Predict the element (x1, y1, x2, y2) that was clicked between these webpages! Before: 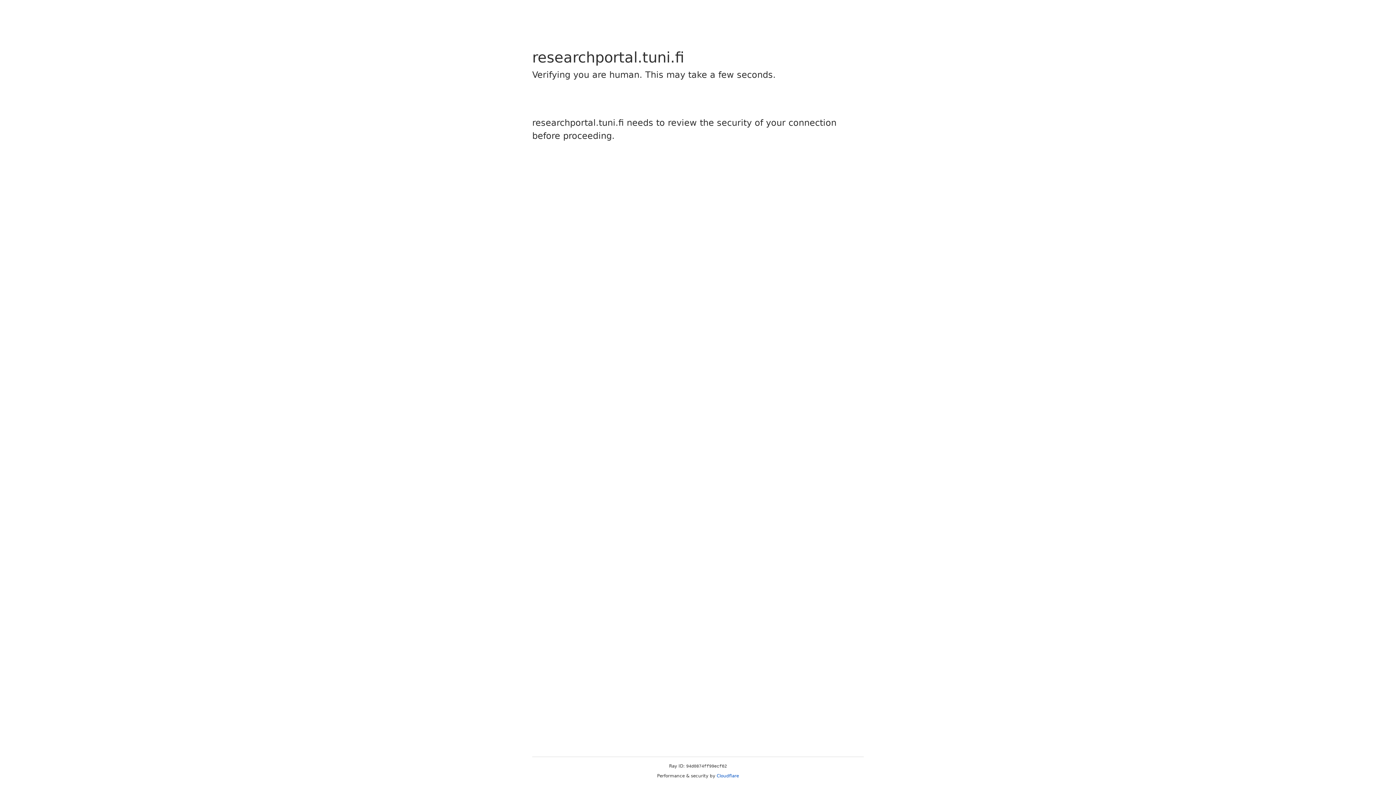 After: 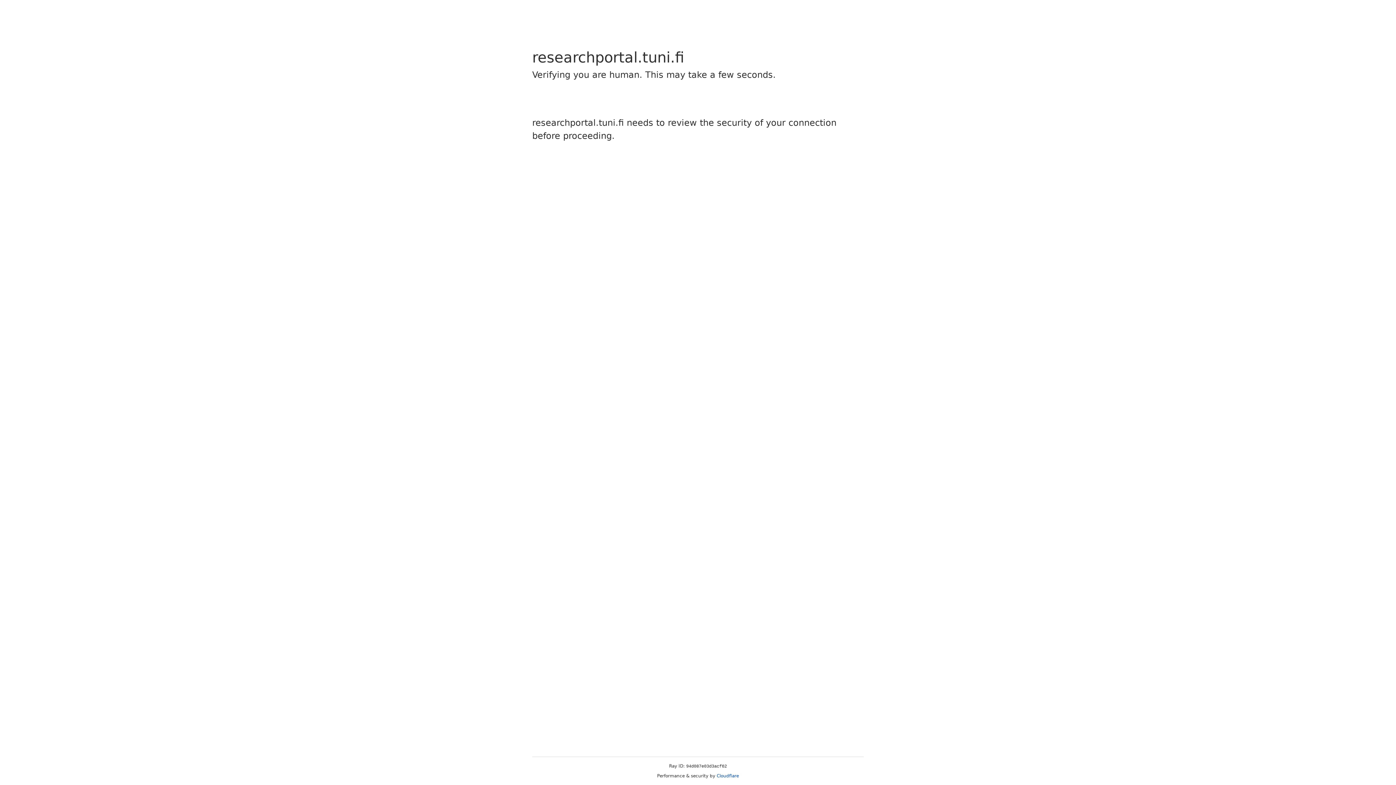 Action: bbox: (716, 773, 739, 778) label: Cloudflare